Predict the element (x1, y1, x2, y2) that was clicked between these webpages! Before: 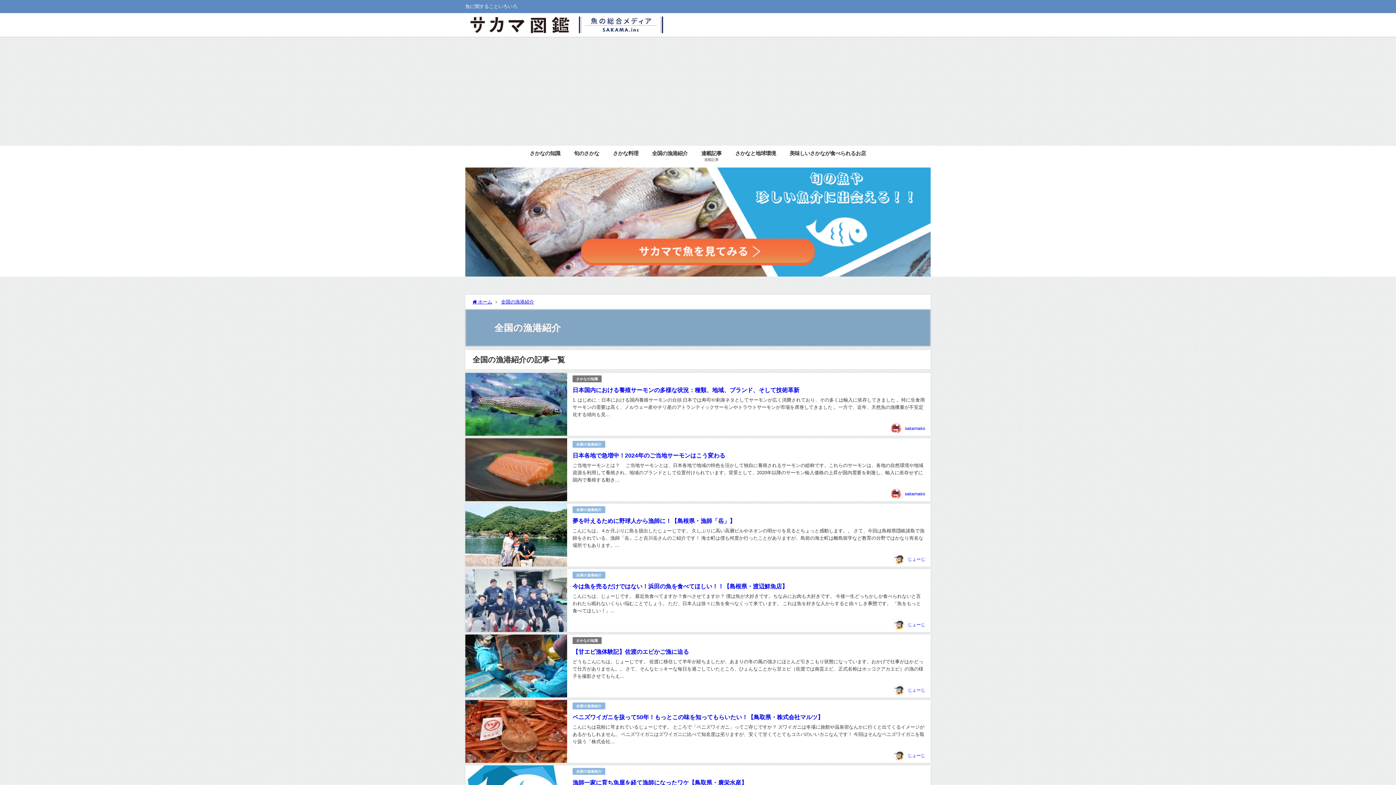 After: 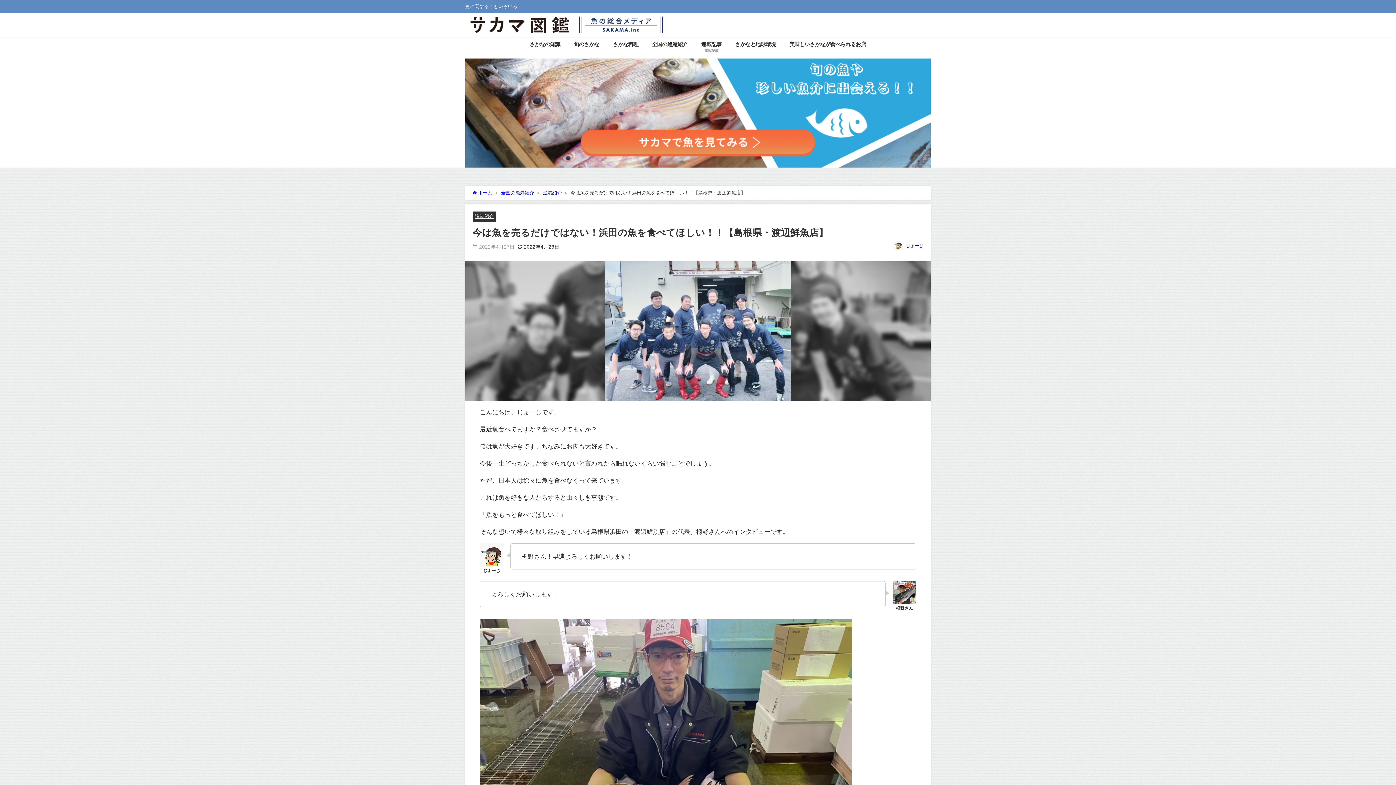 Action: label: 今は魚を売るだけではない！浜田の魚を食べてほしい！！【島根県・渡辺鮮魚店】 bbox: (572, 583, 788, 589)